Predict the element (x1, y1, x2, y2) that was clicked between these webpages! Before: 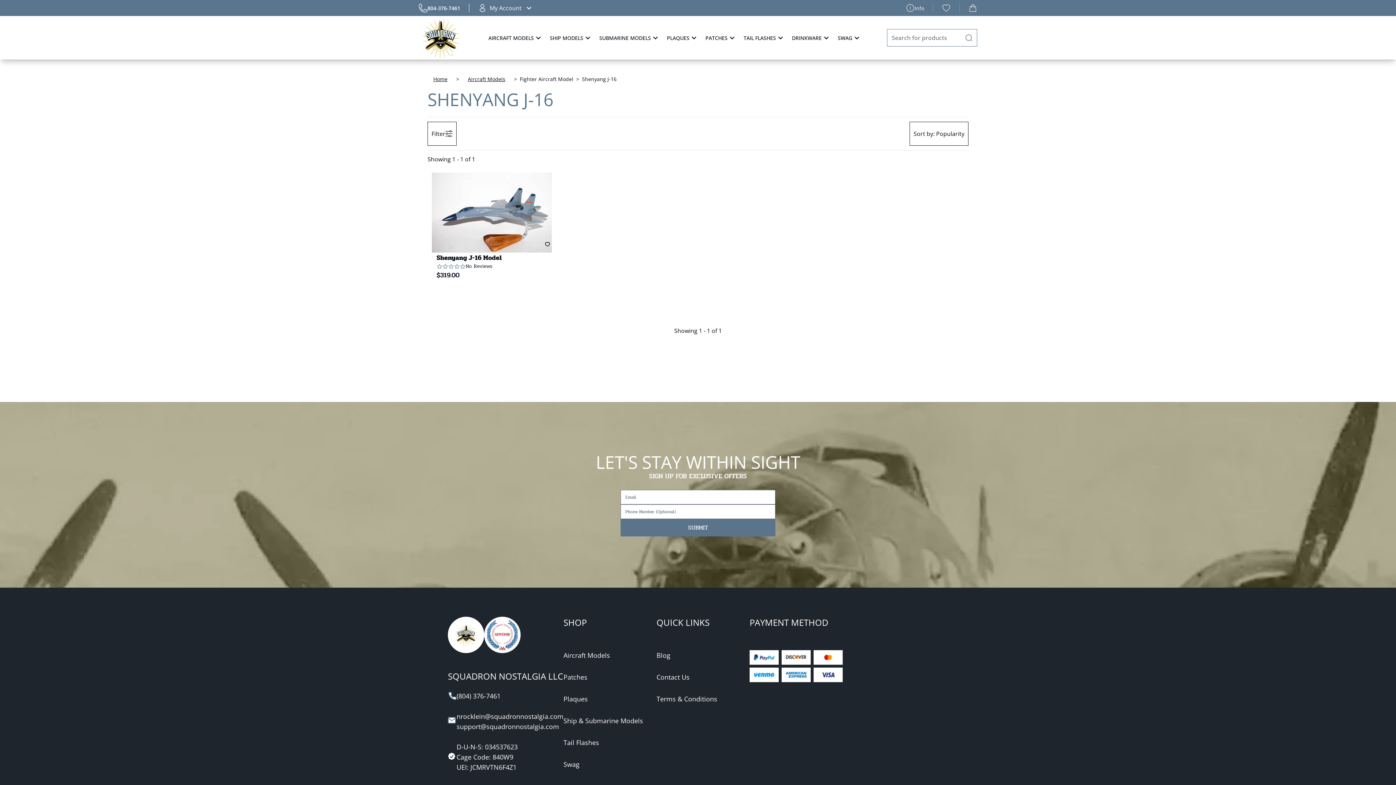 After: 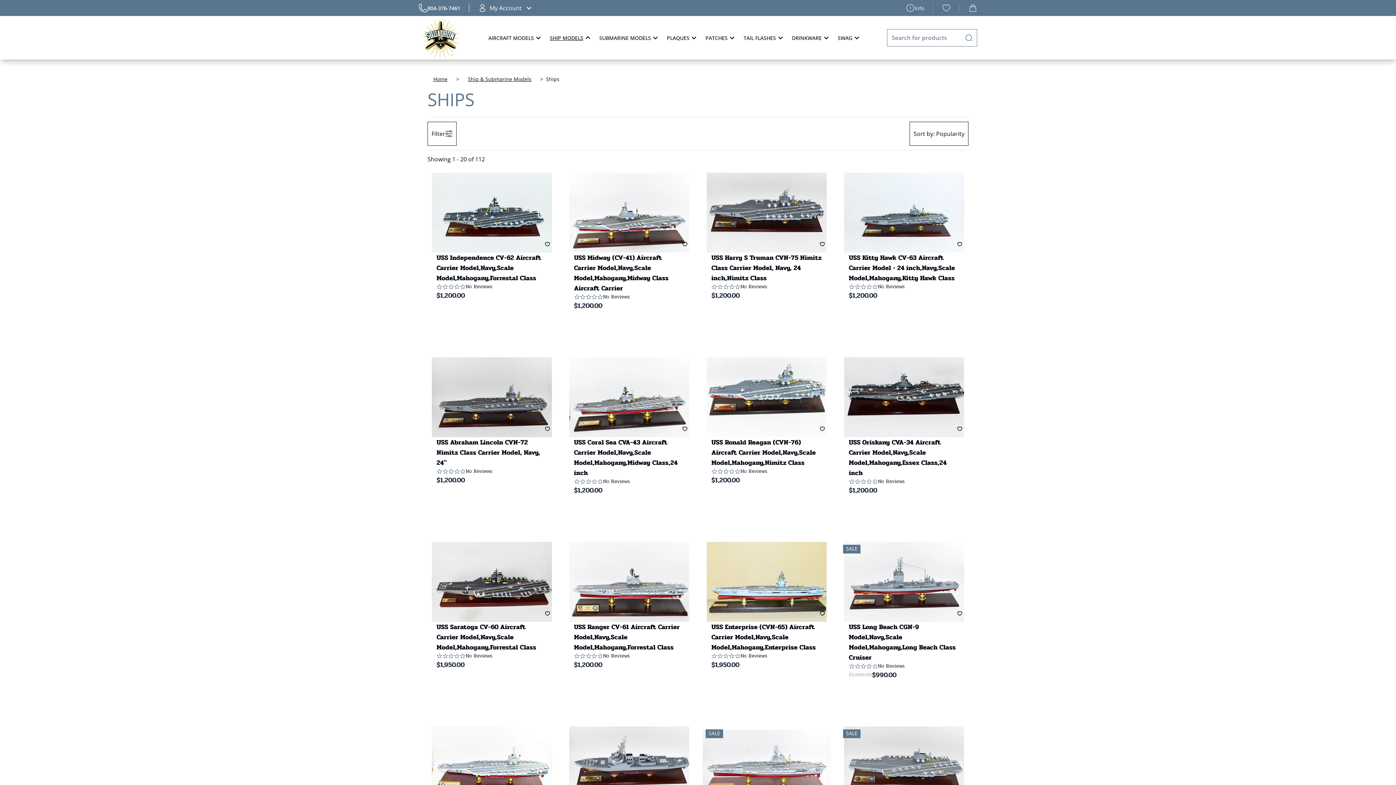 Action: bbox: (546, 16, 595, 59) label: SHIP MODELS